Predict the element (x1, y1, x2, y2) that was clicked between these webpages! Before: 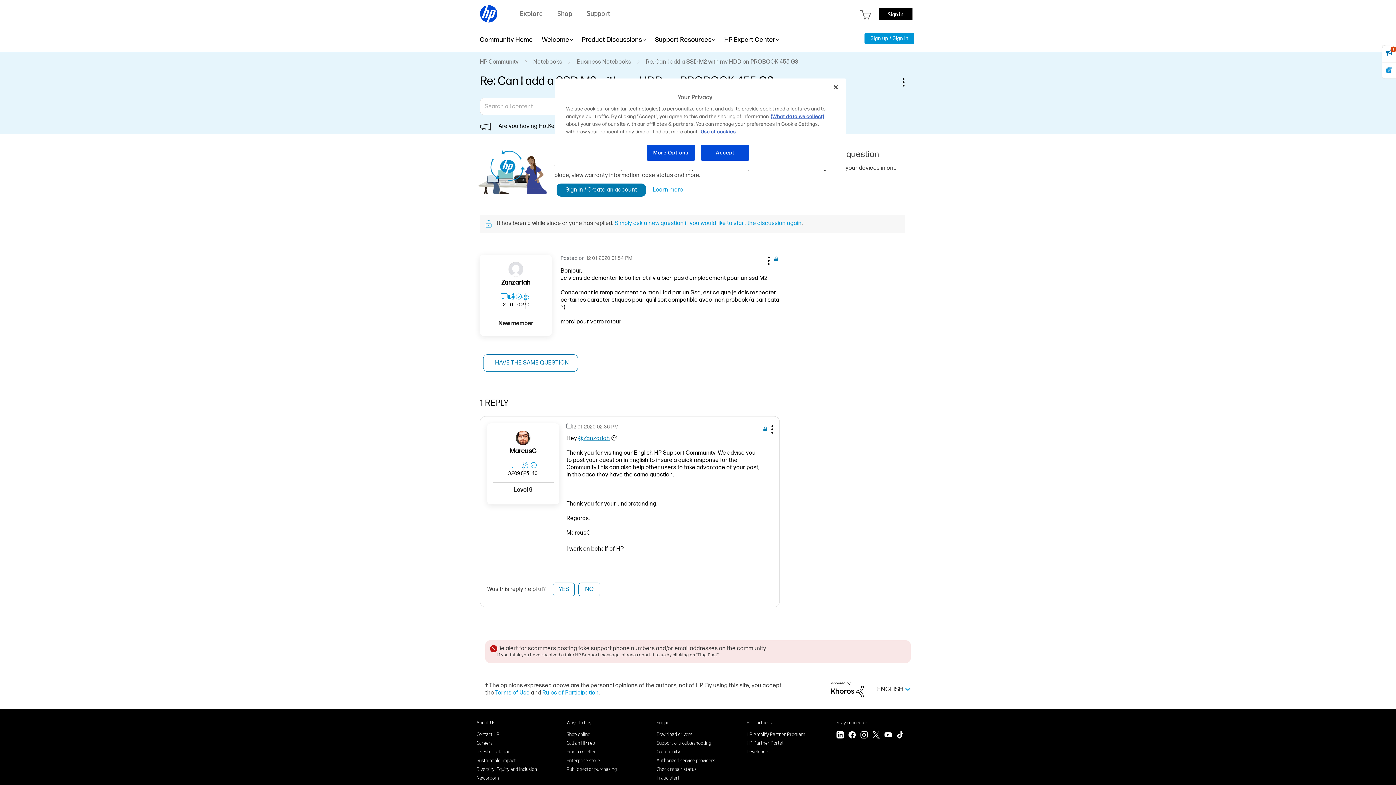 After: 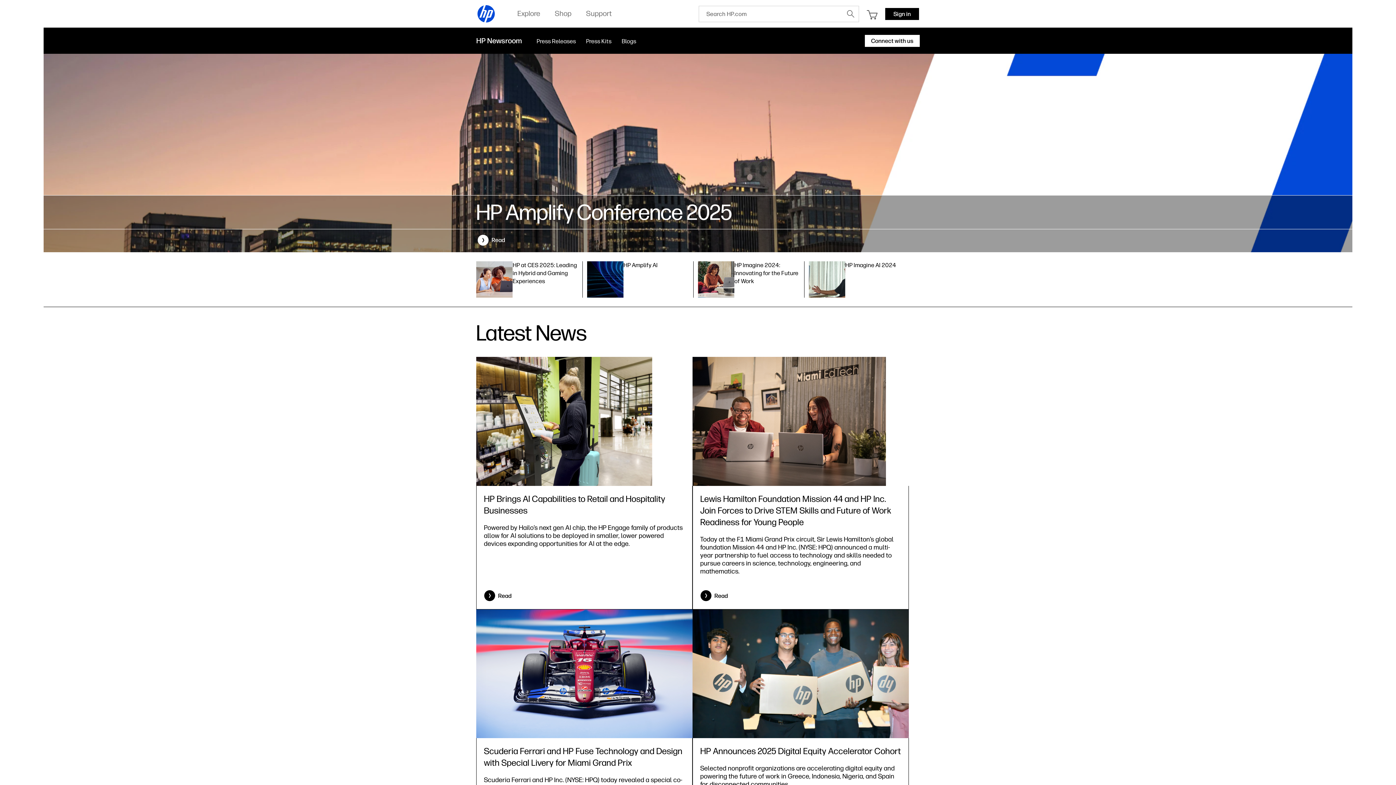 Action: bbox: (476, 774, 498, 781) label: Newsroom